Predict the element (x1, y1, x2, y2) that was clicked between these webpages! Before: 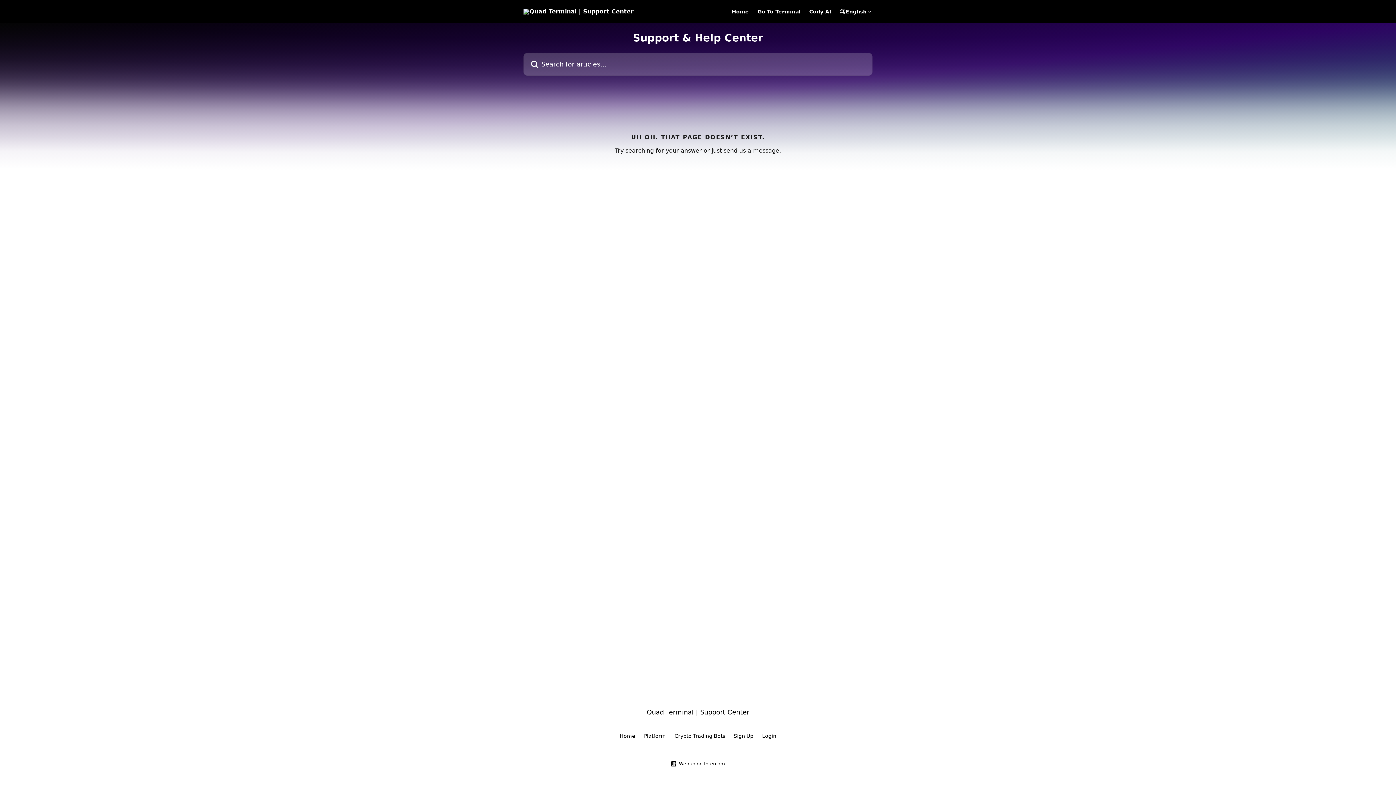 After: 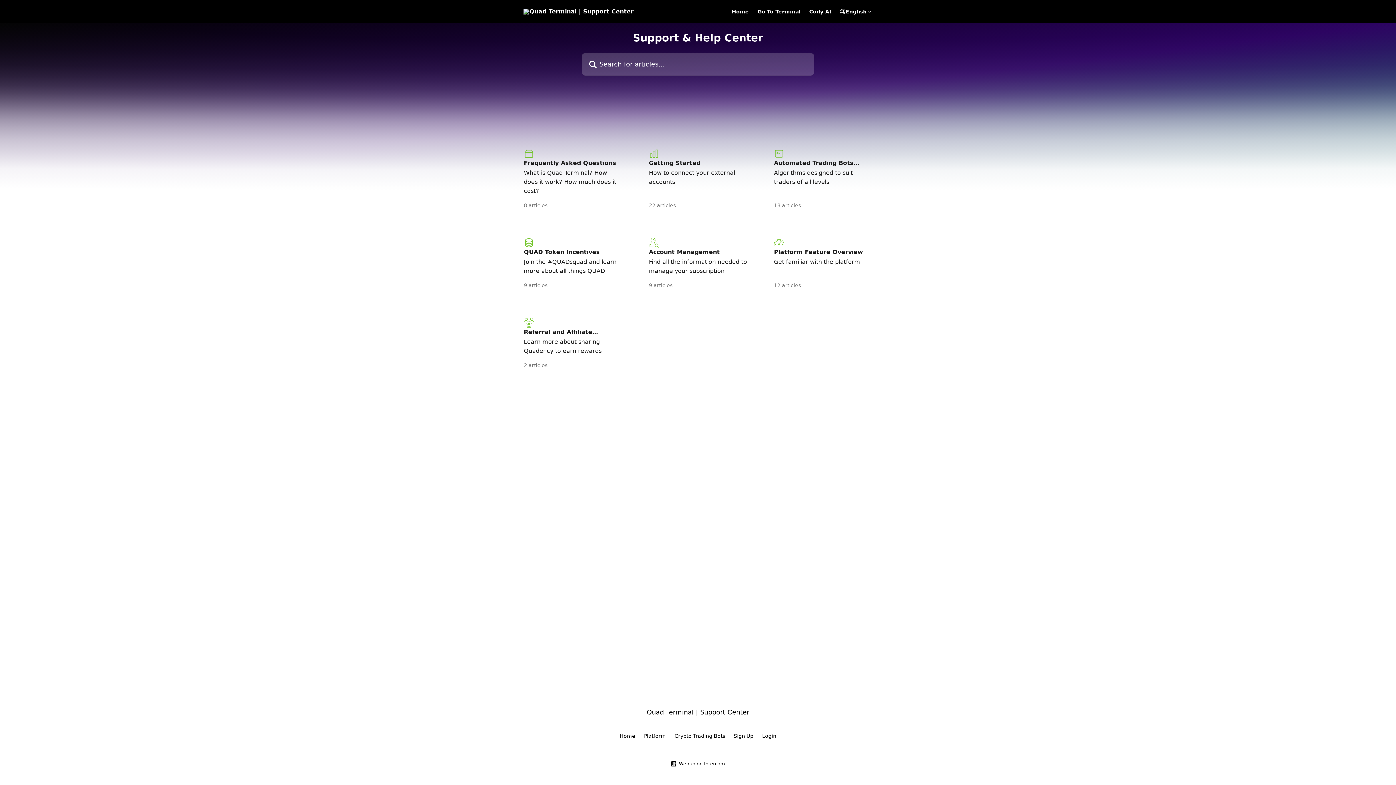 Action: bbox: (646, 708, 749, 716) label: Quad Terminal | Support Center